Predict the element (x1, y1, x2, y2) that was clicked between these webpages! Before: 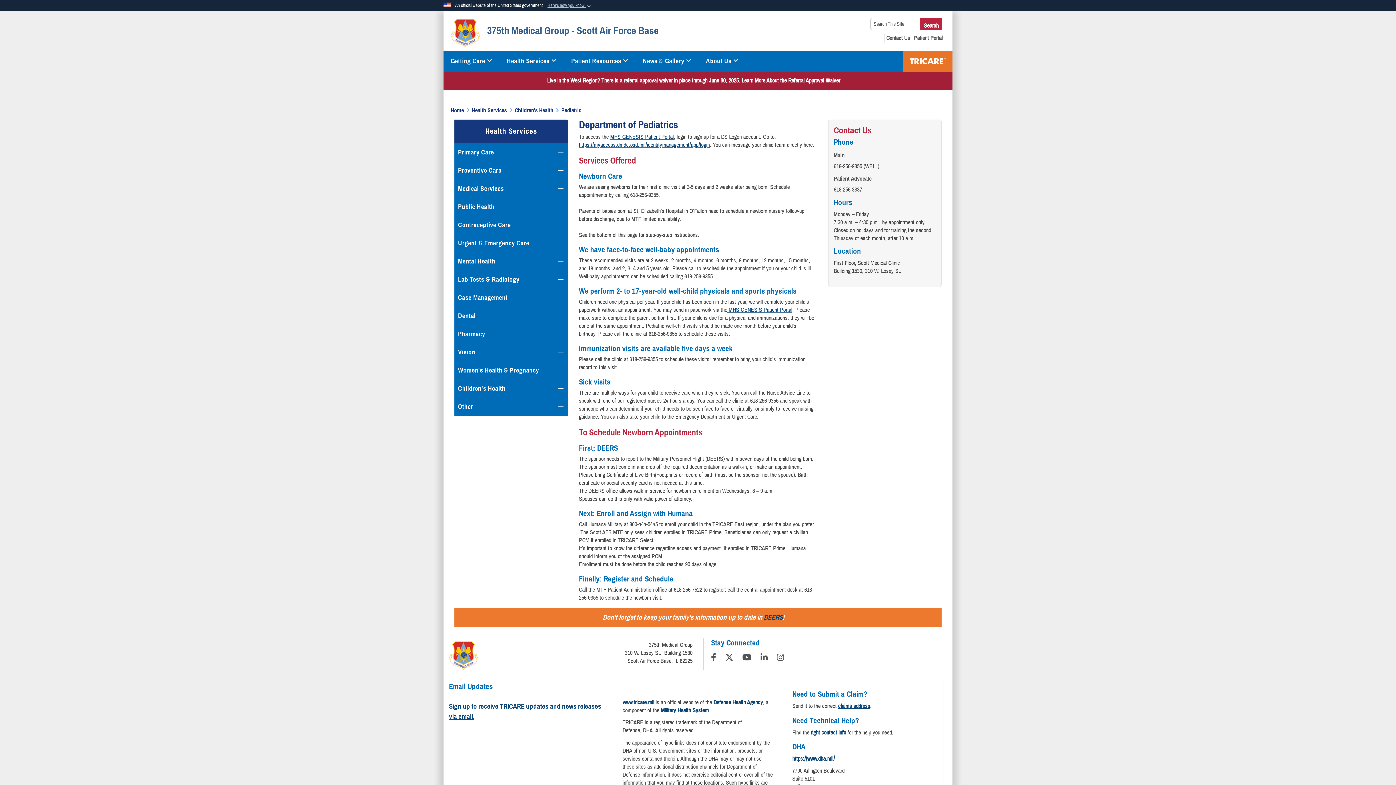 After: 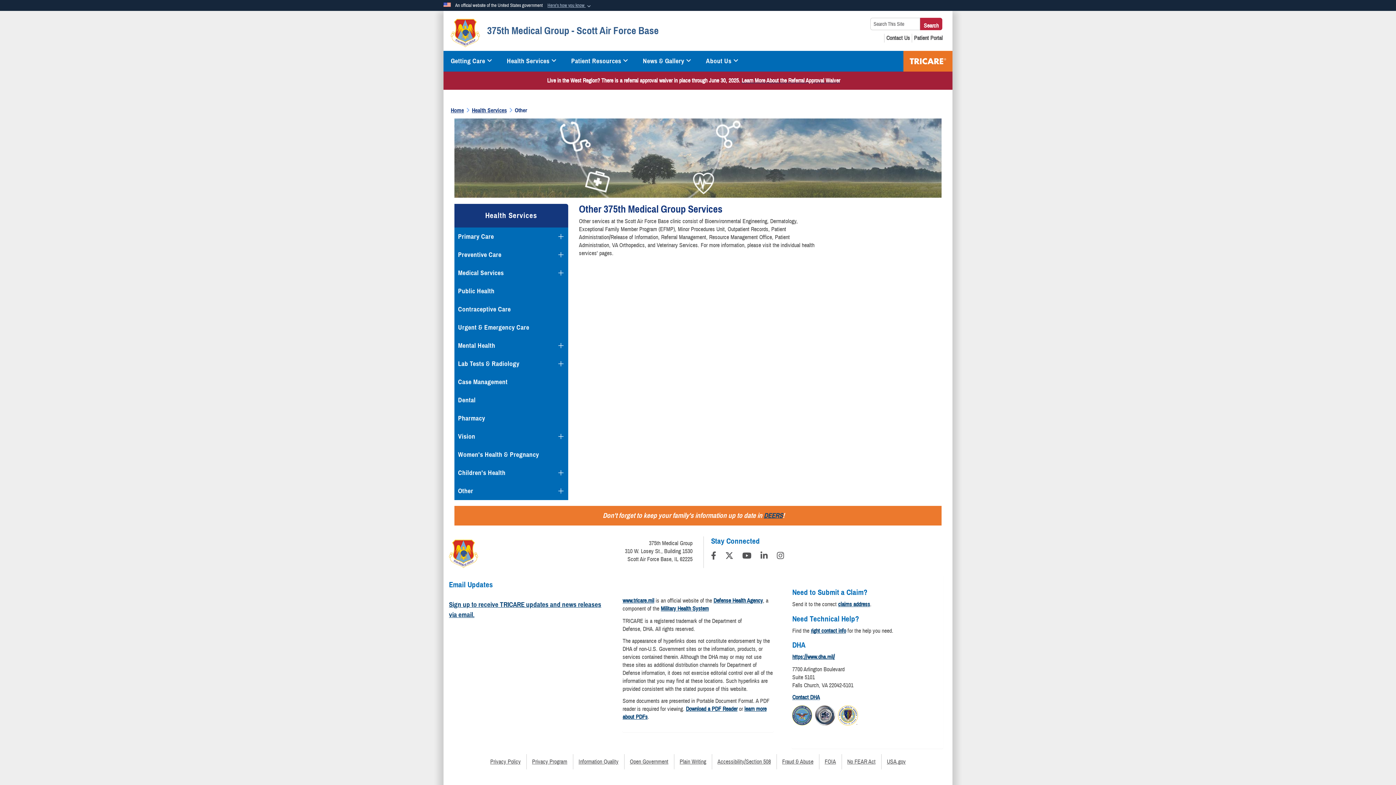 Action: label: Other bbox: (454, 397, 568, 416)